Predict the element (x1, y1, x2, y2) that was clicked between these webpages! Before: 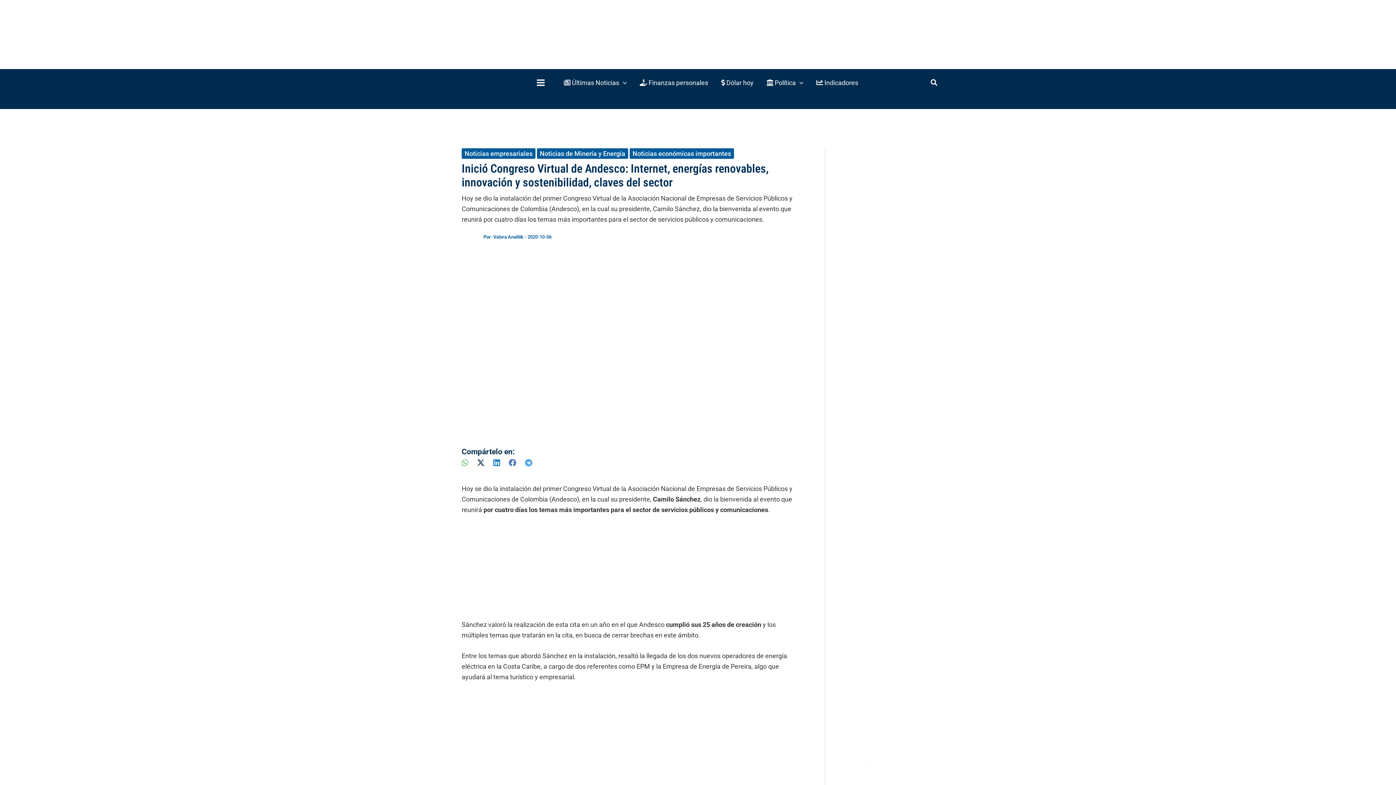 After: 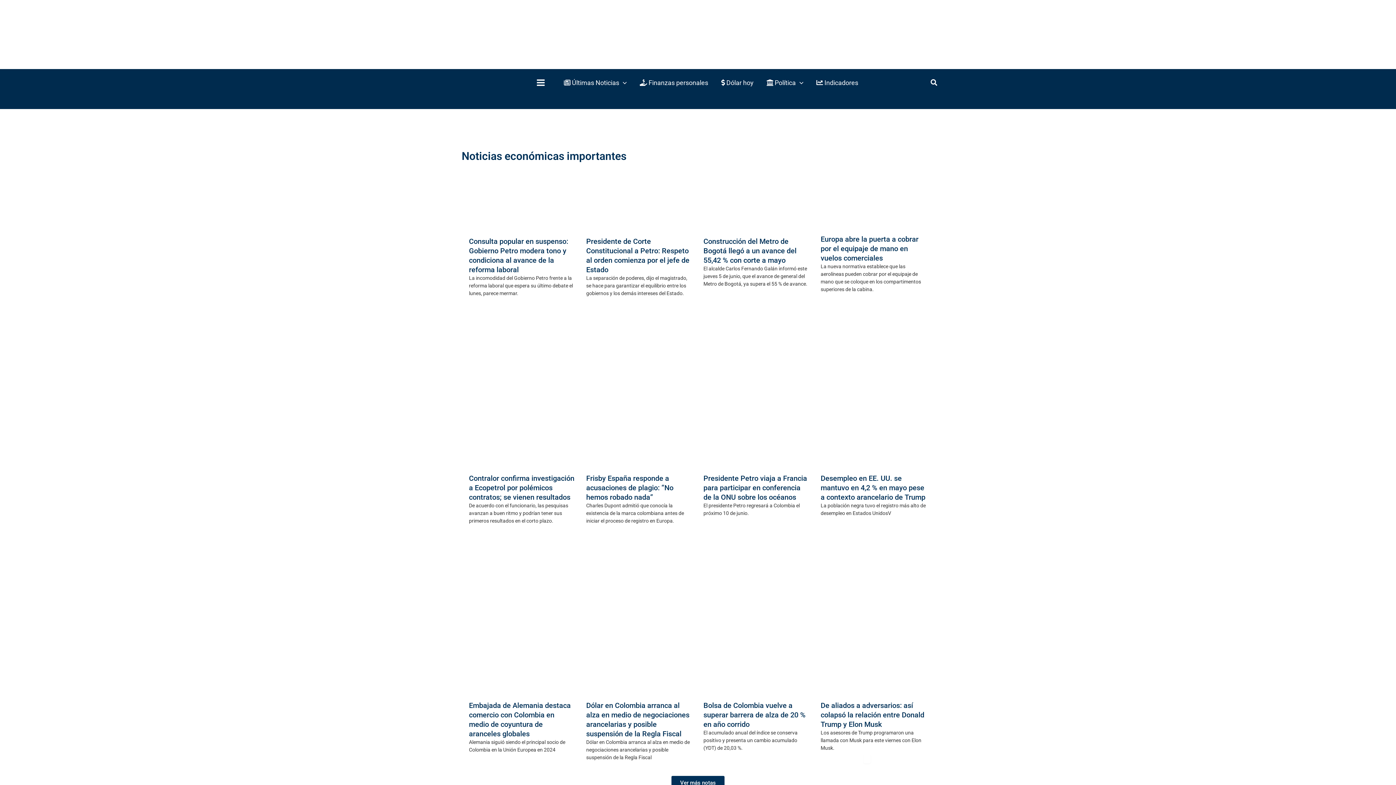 Action: label: Noticias económicas importantes bbox: (629, 148, 734, 158)